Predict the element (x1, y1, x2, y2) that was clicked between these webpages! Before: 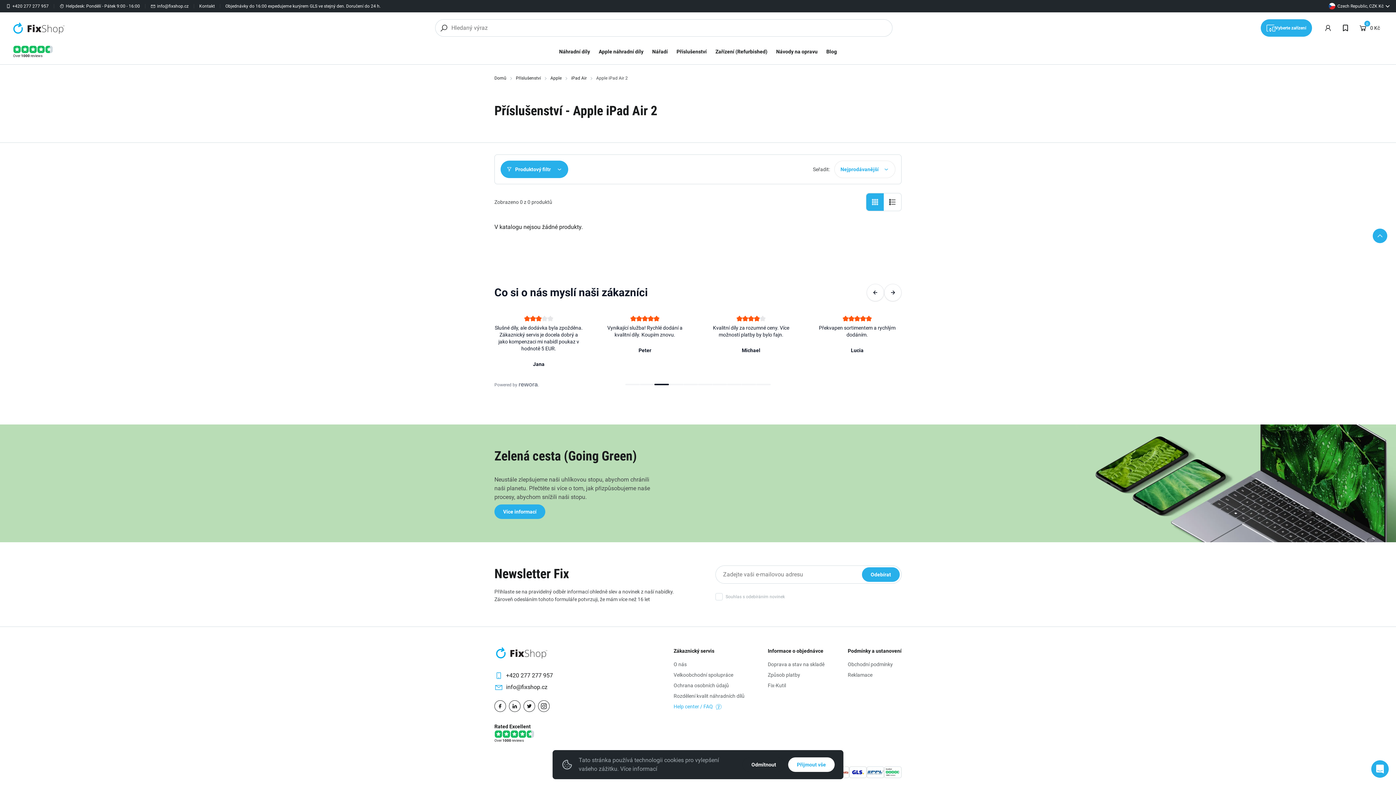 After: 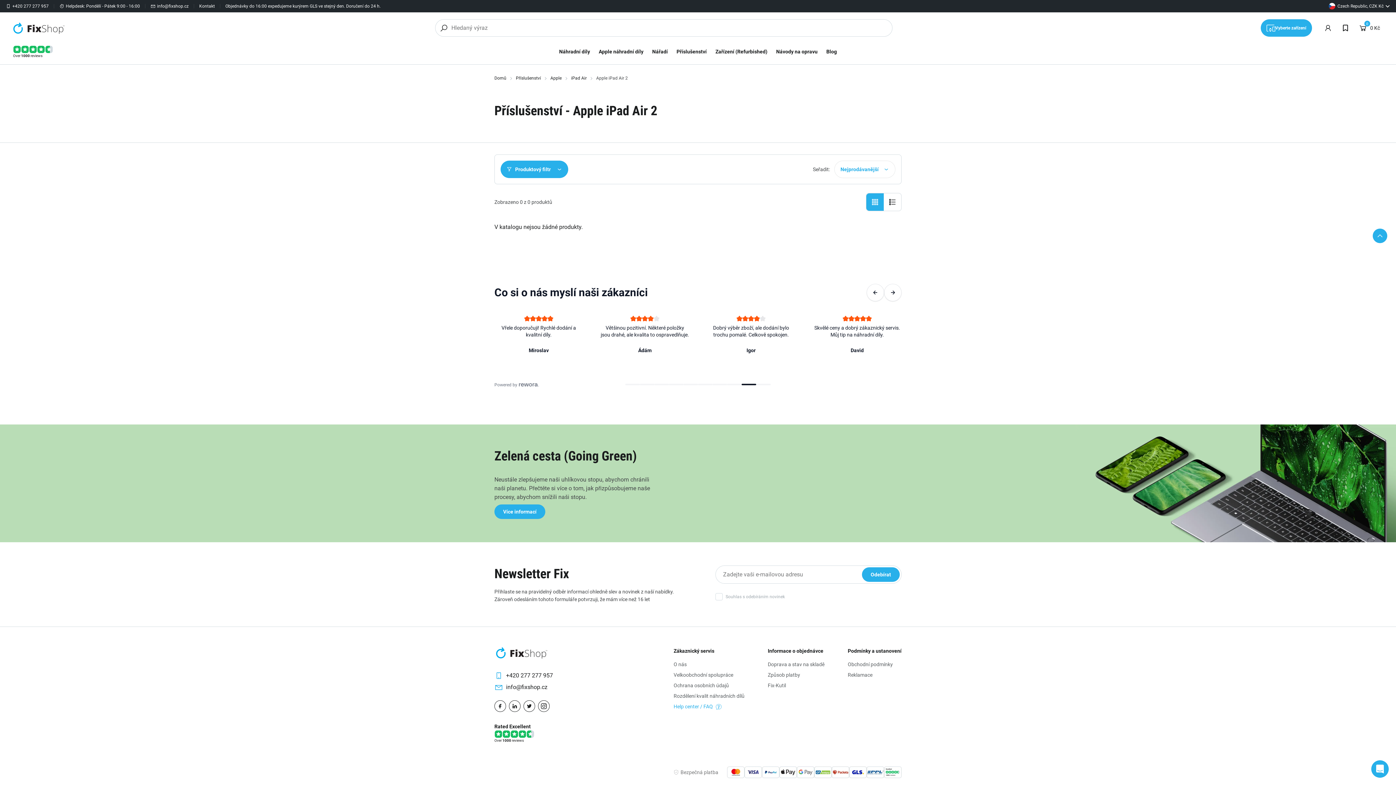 Action: bbox: (788, 757, 834, 772) label: Přijmout vše